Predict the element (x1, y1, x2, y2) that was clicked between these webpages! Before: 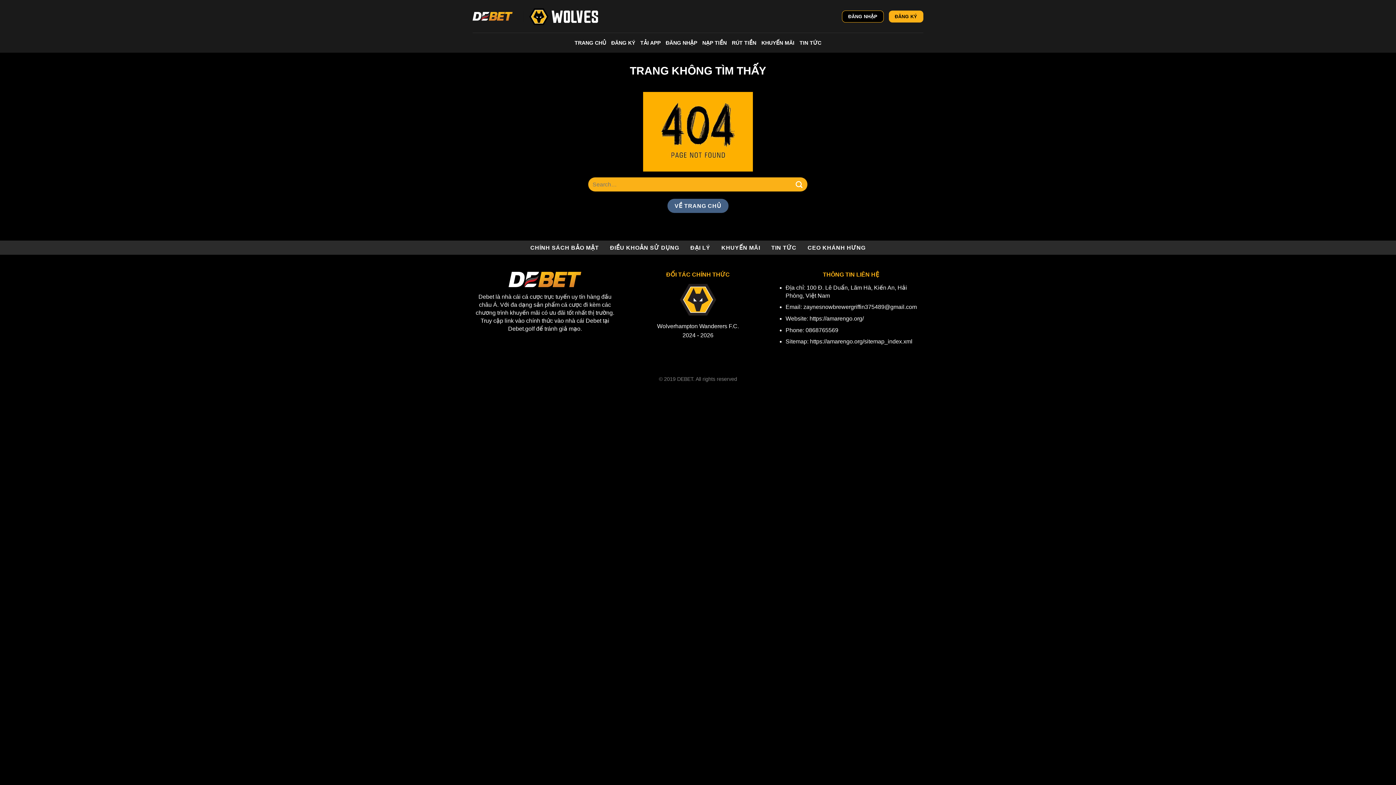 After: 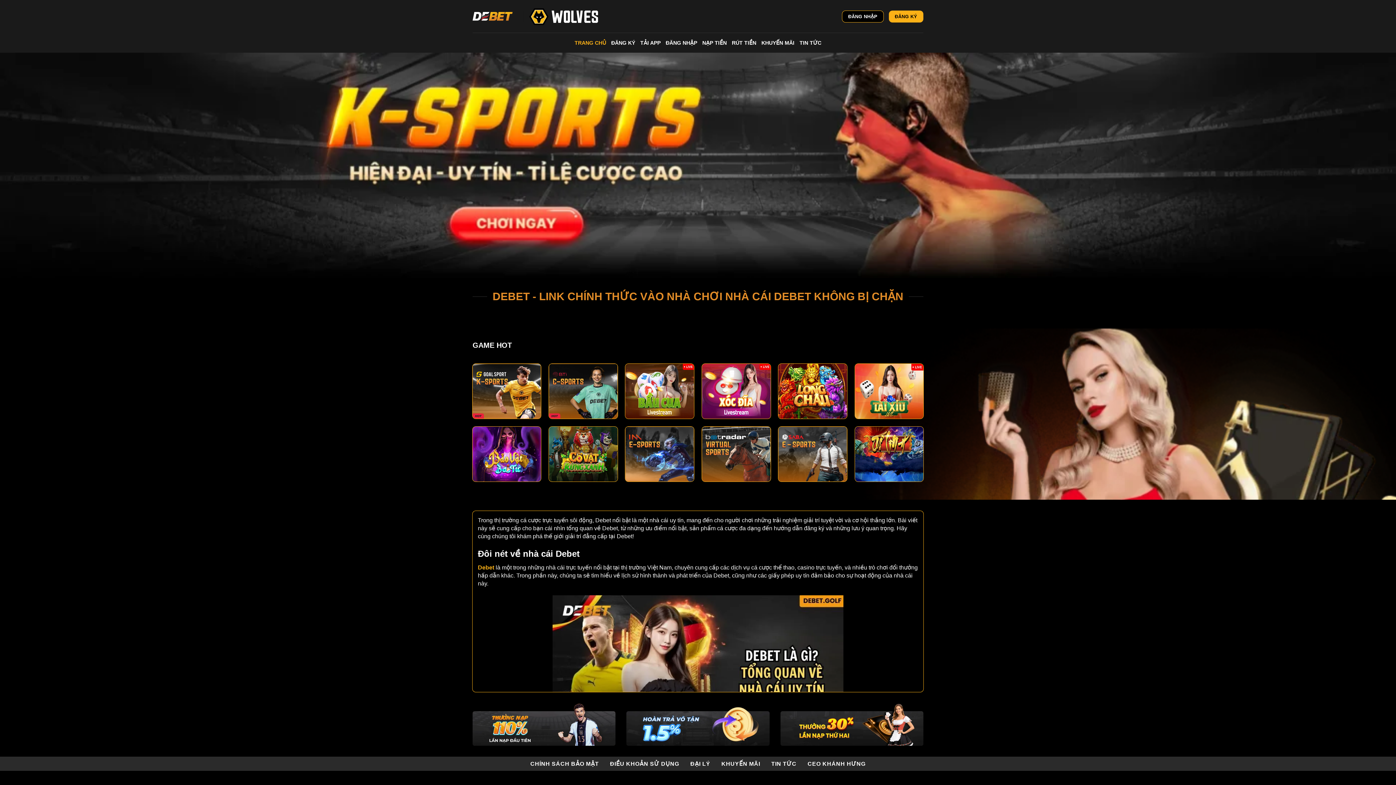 Action: bbox: (574, 35, 606, 50) label: TRANG CHỦ